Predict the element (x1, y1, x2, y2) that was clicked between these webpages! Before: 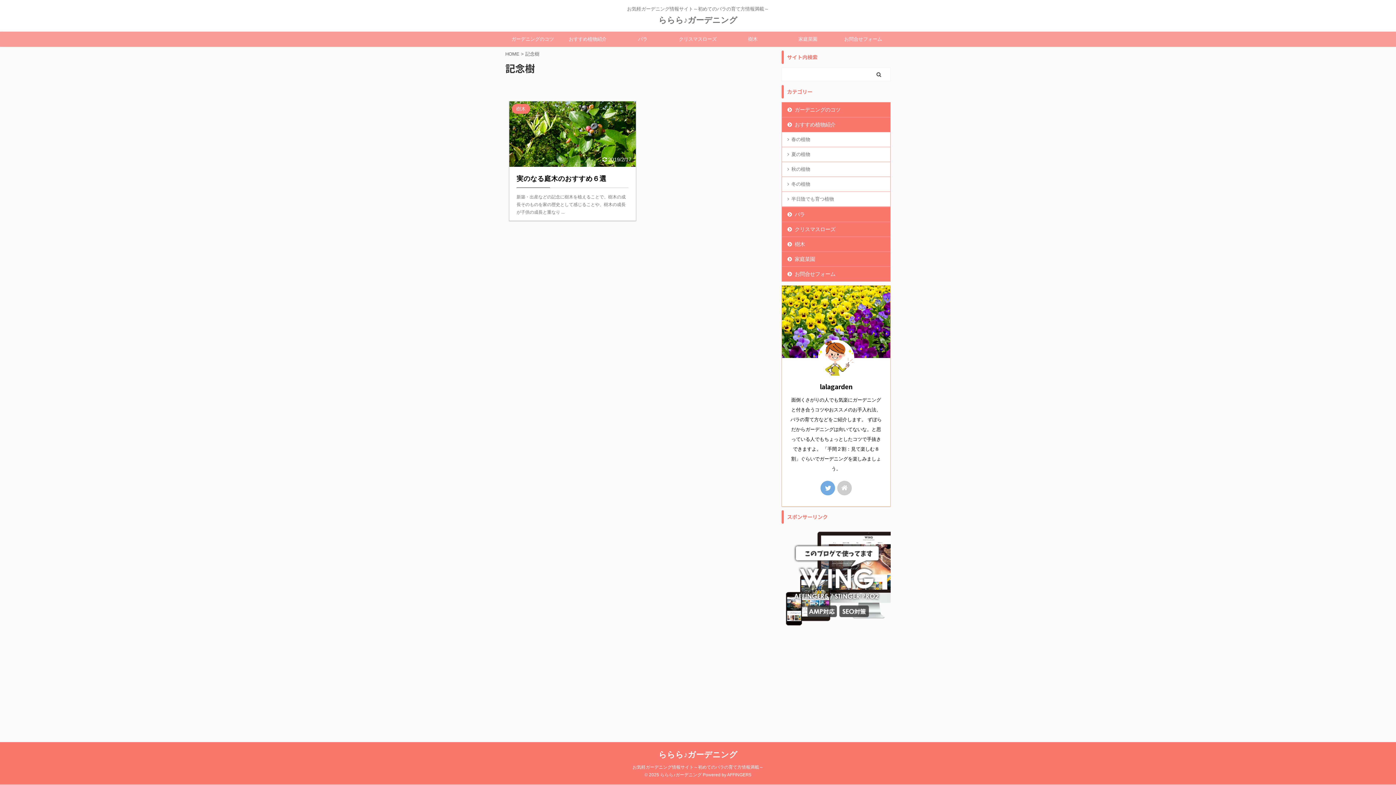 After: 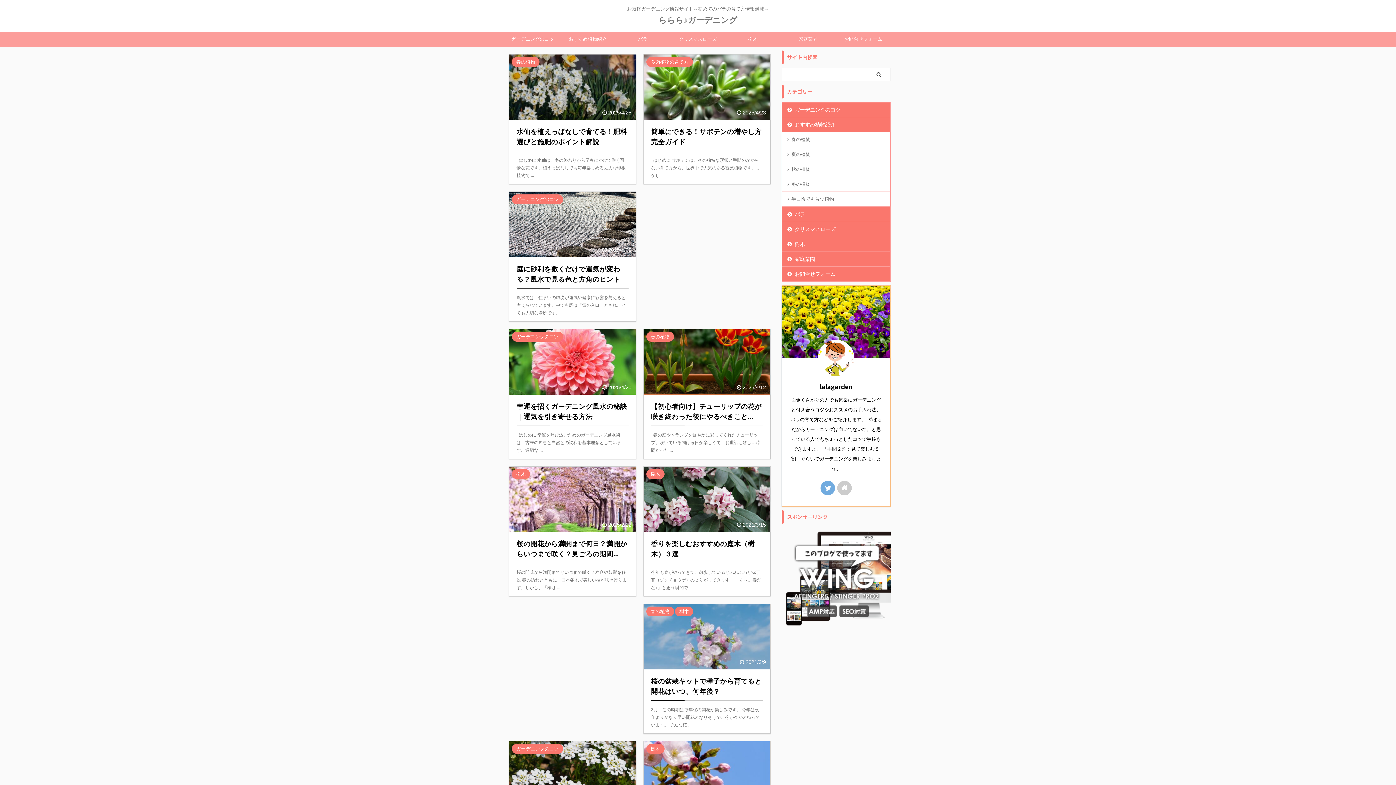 Action: label: ららら♪ガーデニング bbox: (658, 15, 737, 24)